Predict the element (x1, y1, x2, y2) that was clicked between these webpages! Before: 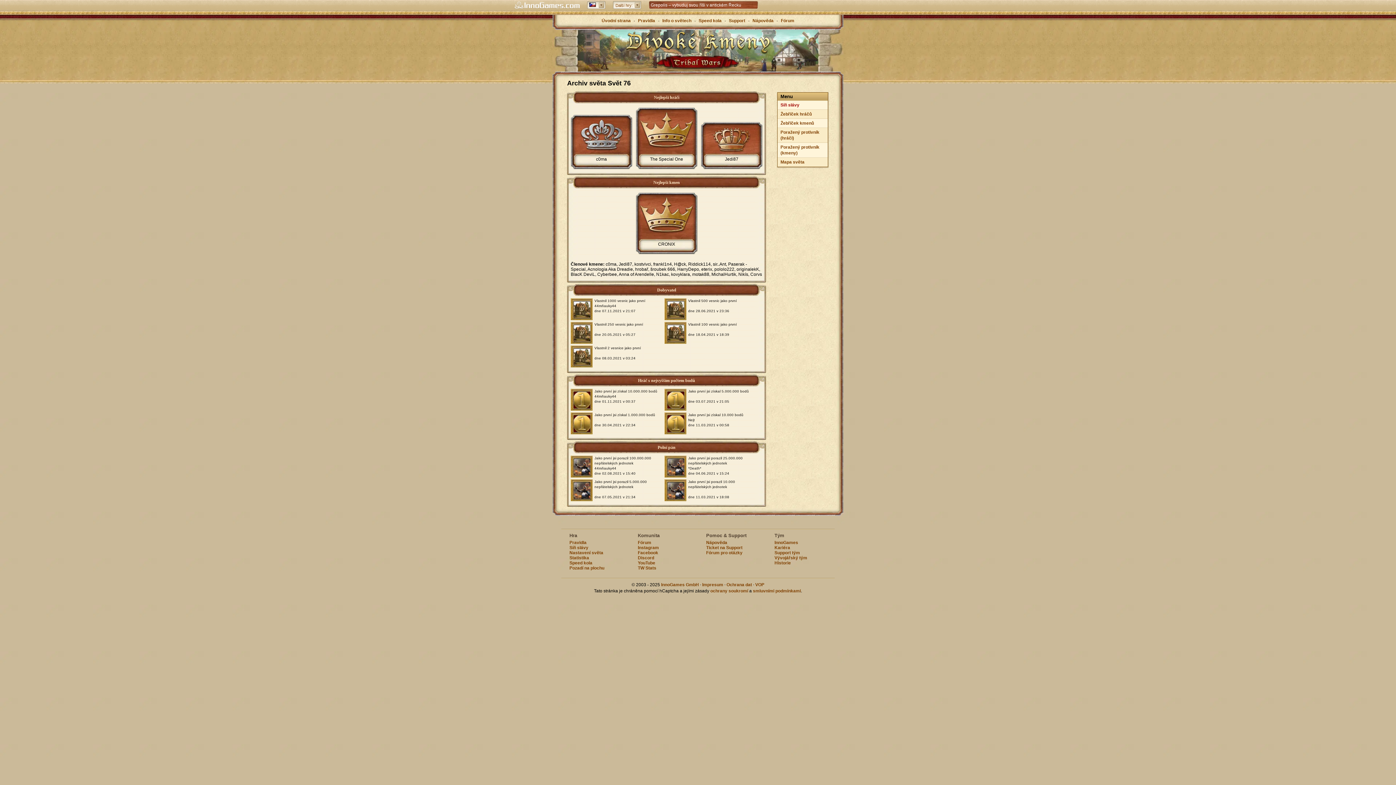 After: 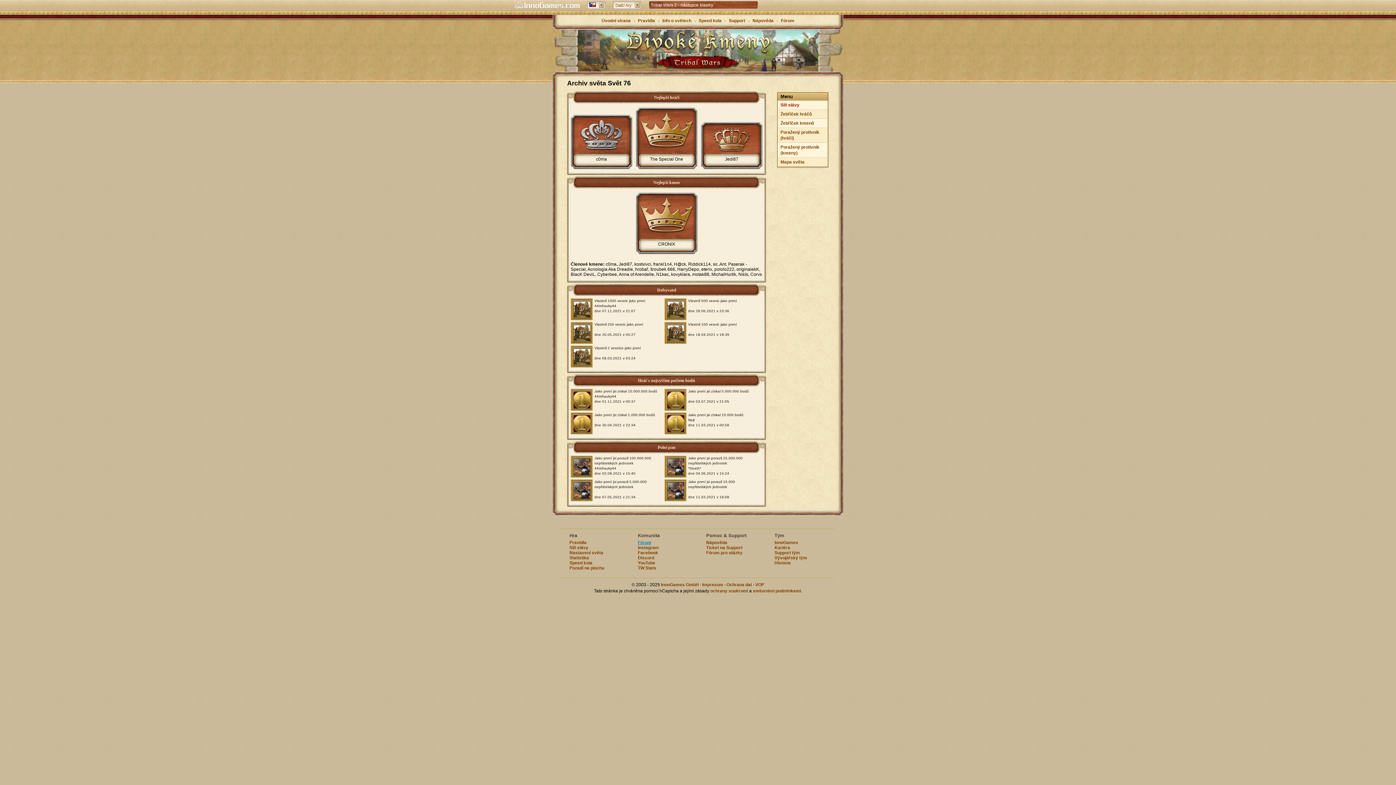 Action: bbox: (638, 540, 651, 545) label: Fórum